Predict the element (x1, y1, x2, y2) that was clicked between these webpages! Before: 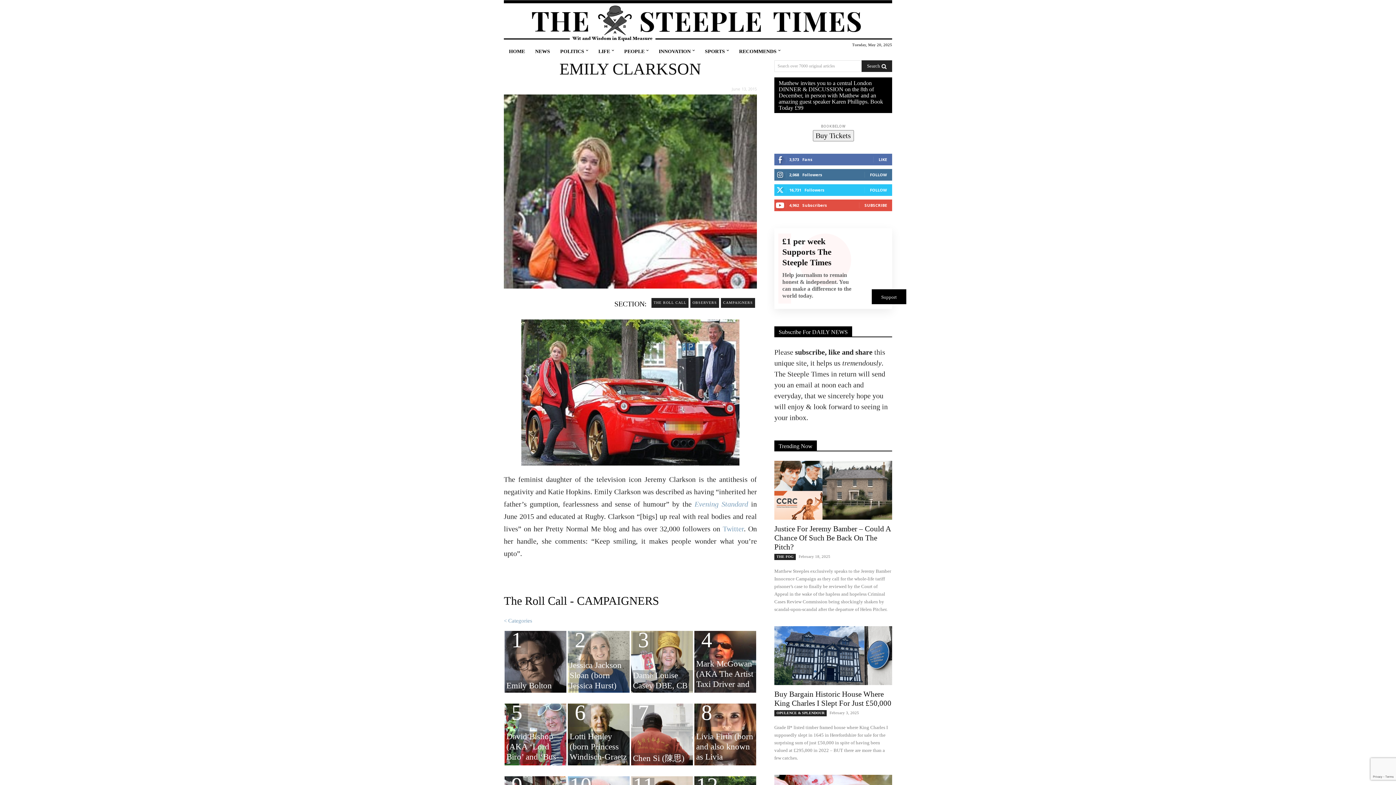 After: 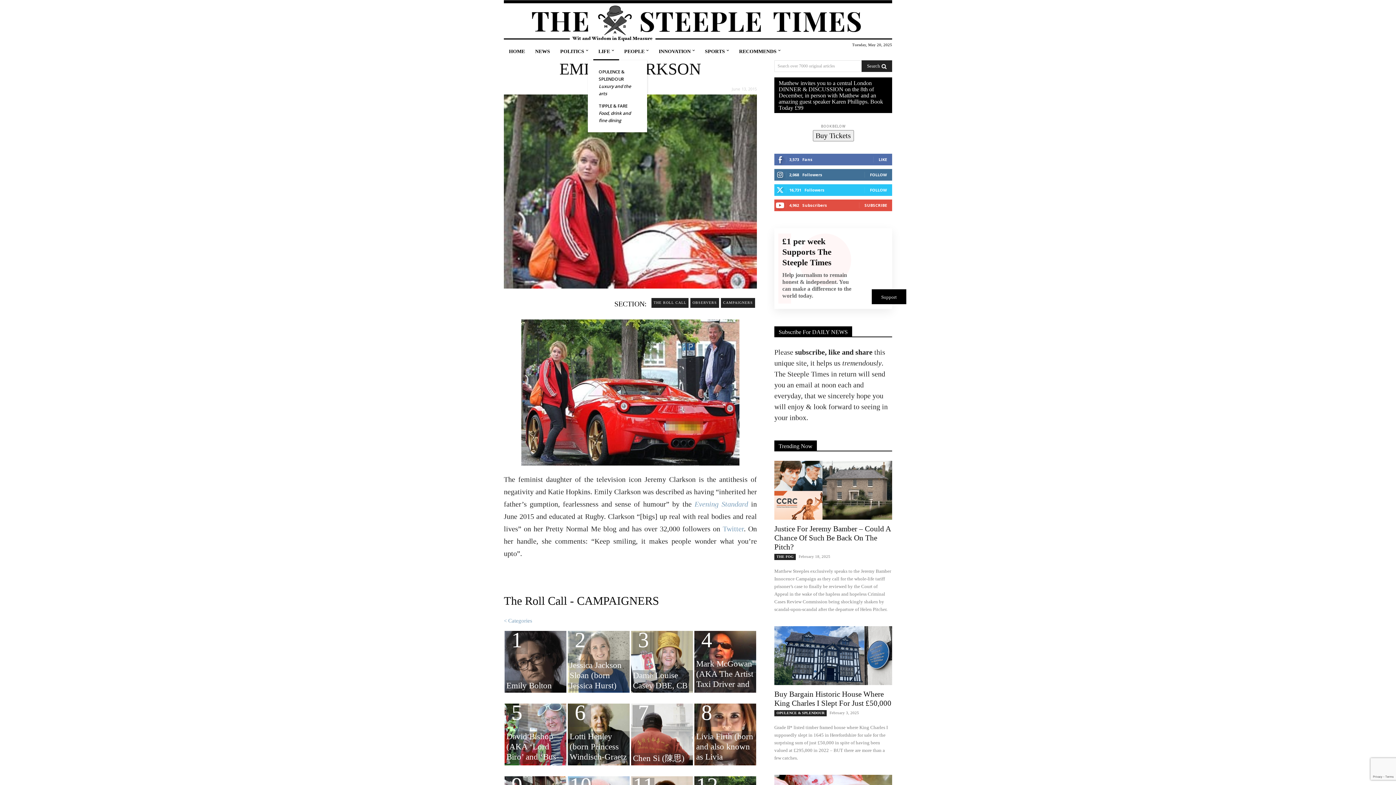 Action: label: LIFE bbox: (593, 42, 619, 60)